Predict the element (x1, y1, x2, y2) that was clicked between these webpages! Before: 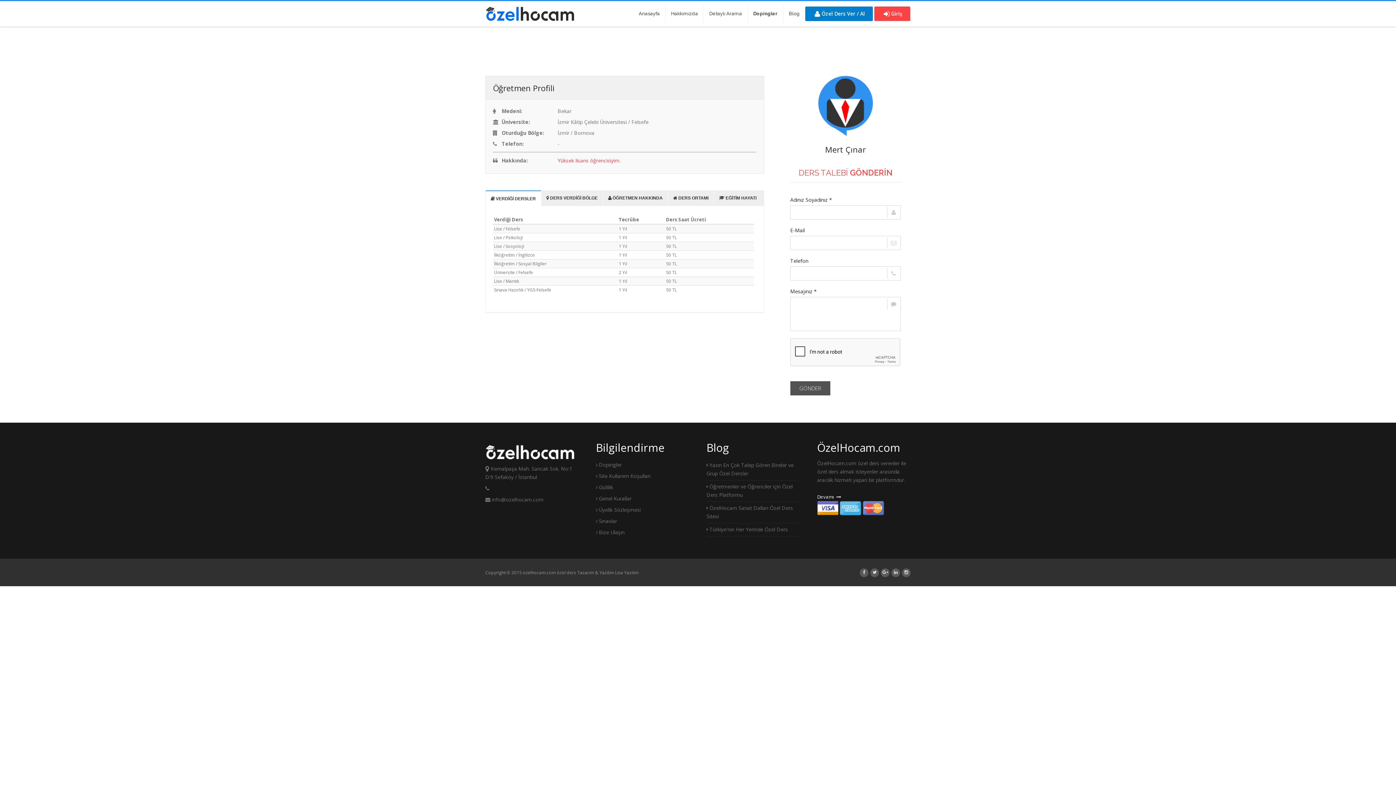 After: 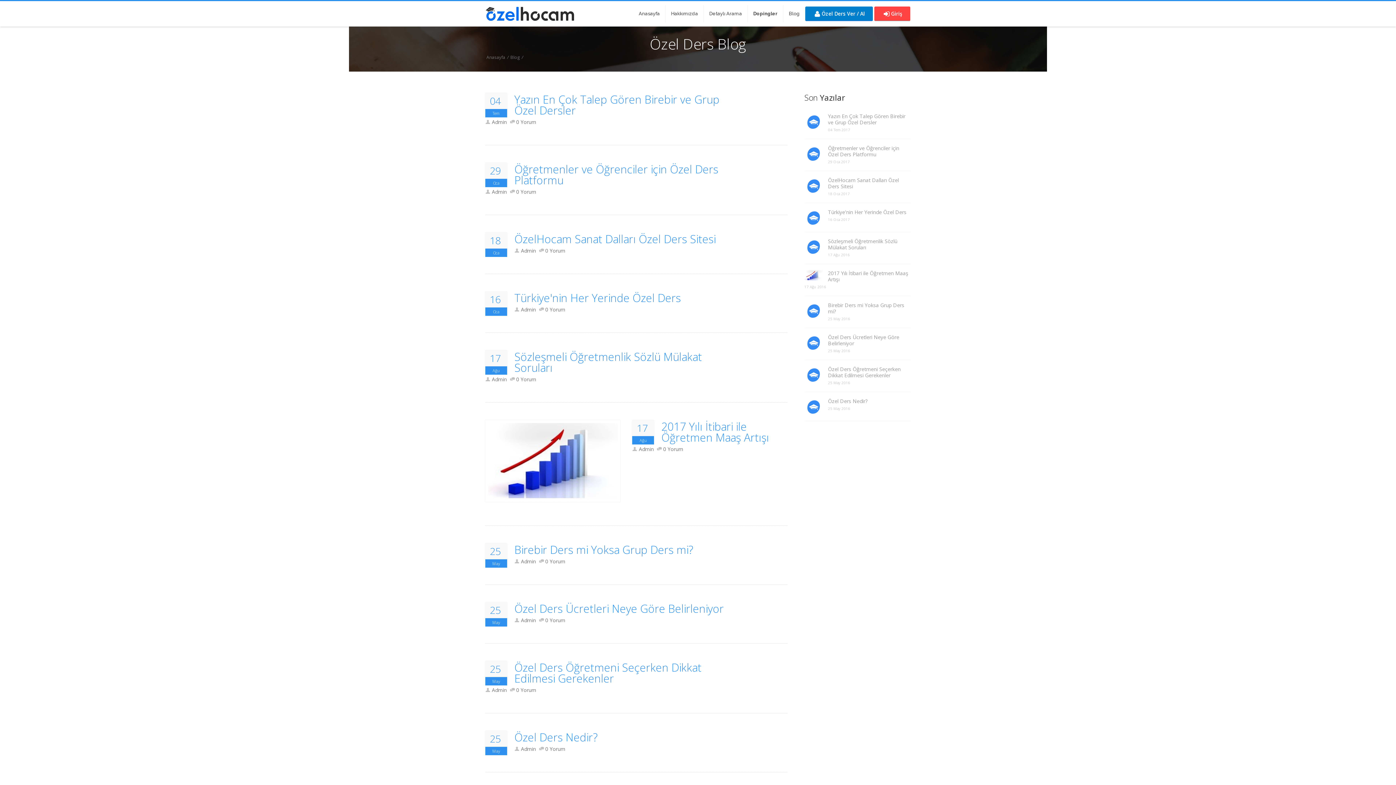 Action: bbox: (706, 440, 729, 455) label: Blog